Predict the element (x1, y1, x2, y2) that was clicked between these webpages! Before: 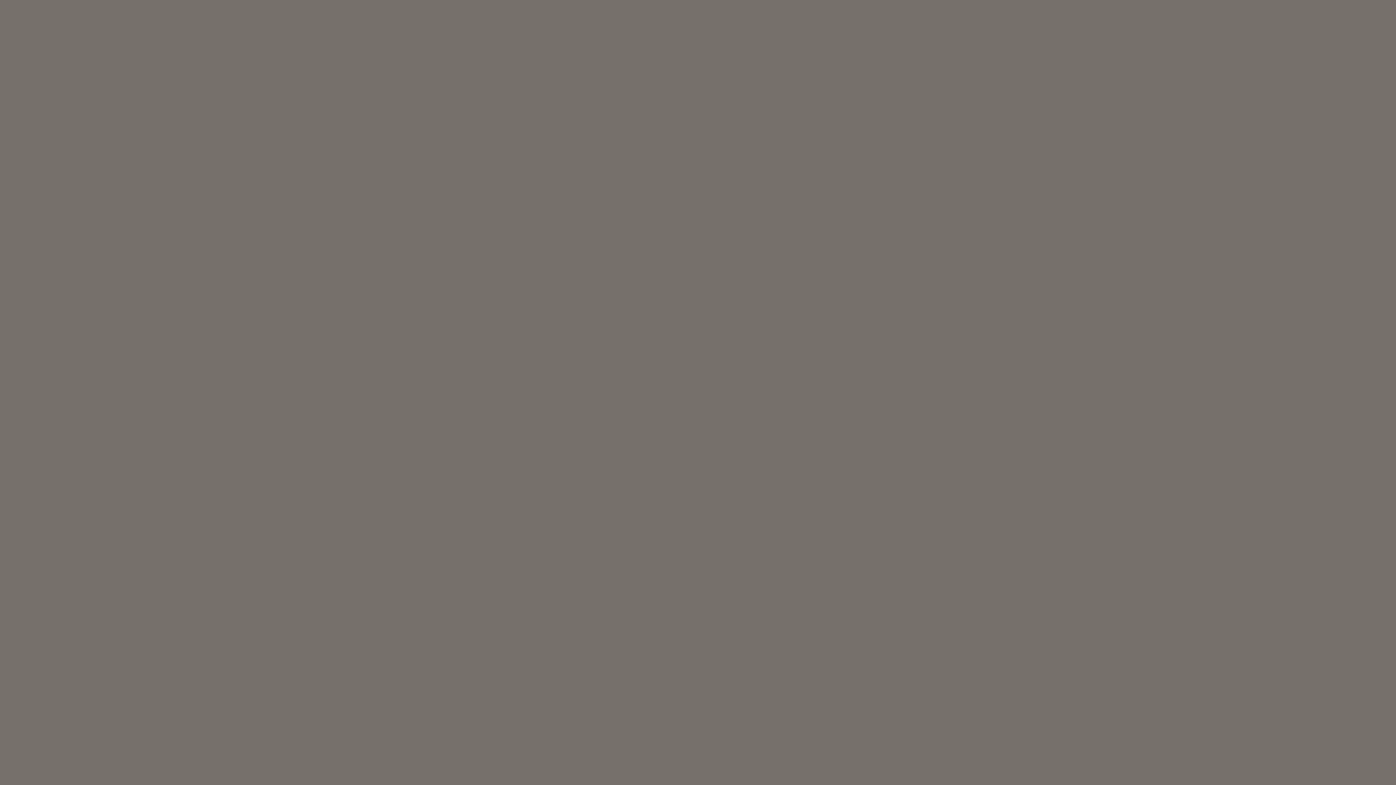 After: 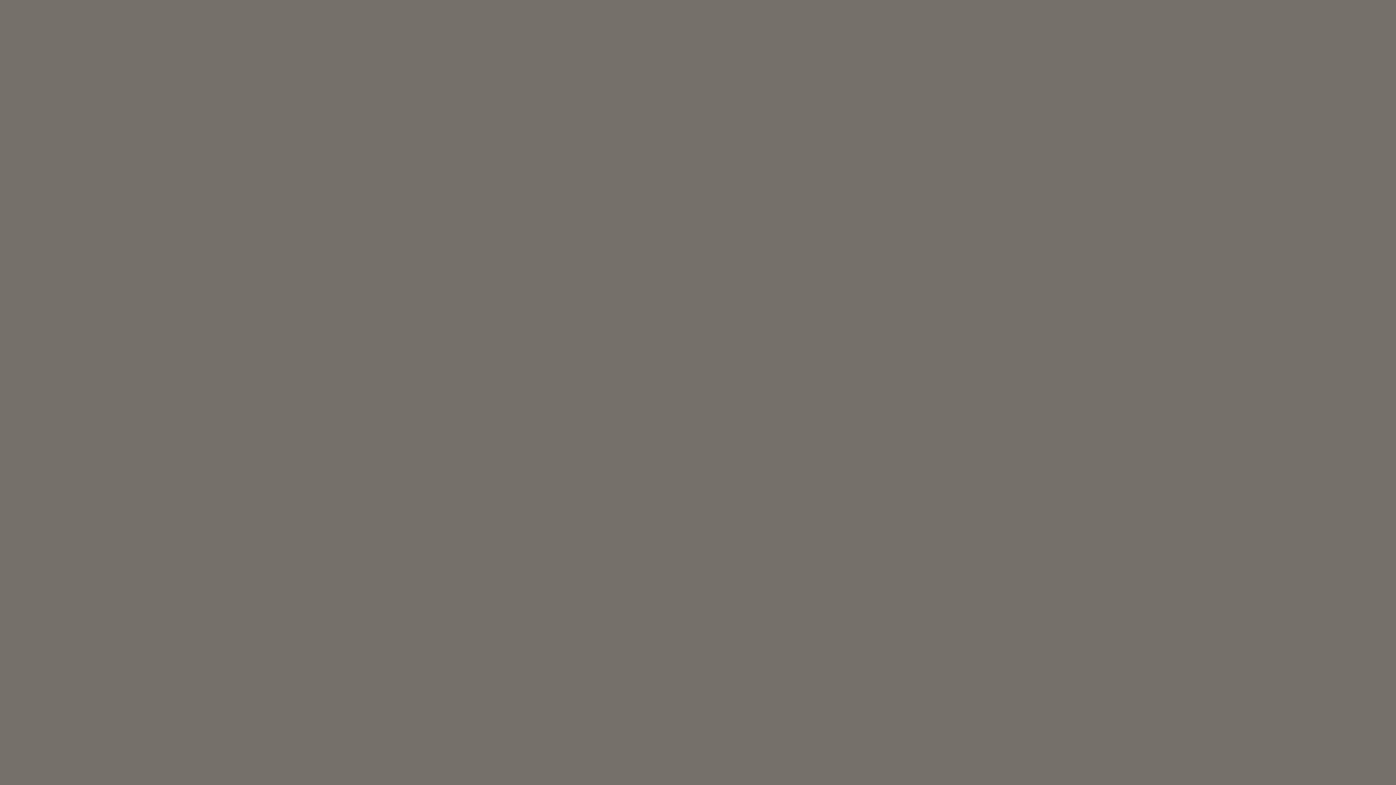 Action: bbox: (683, 14, 712, 22) label: Ask Phill